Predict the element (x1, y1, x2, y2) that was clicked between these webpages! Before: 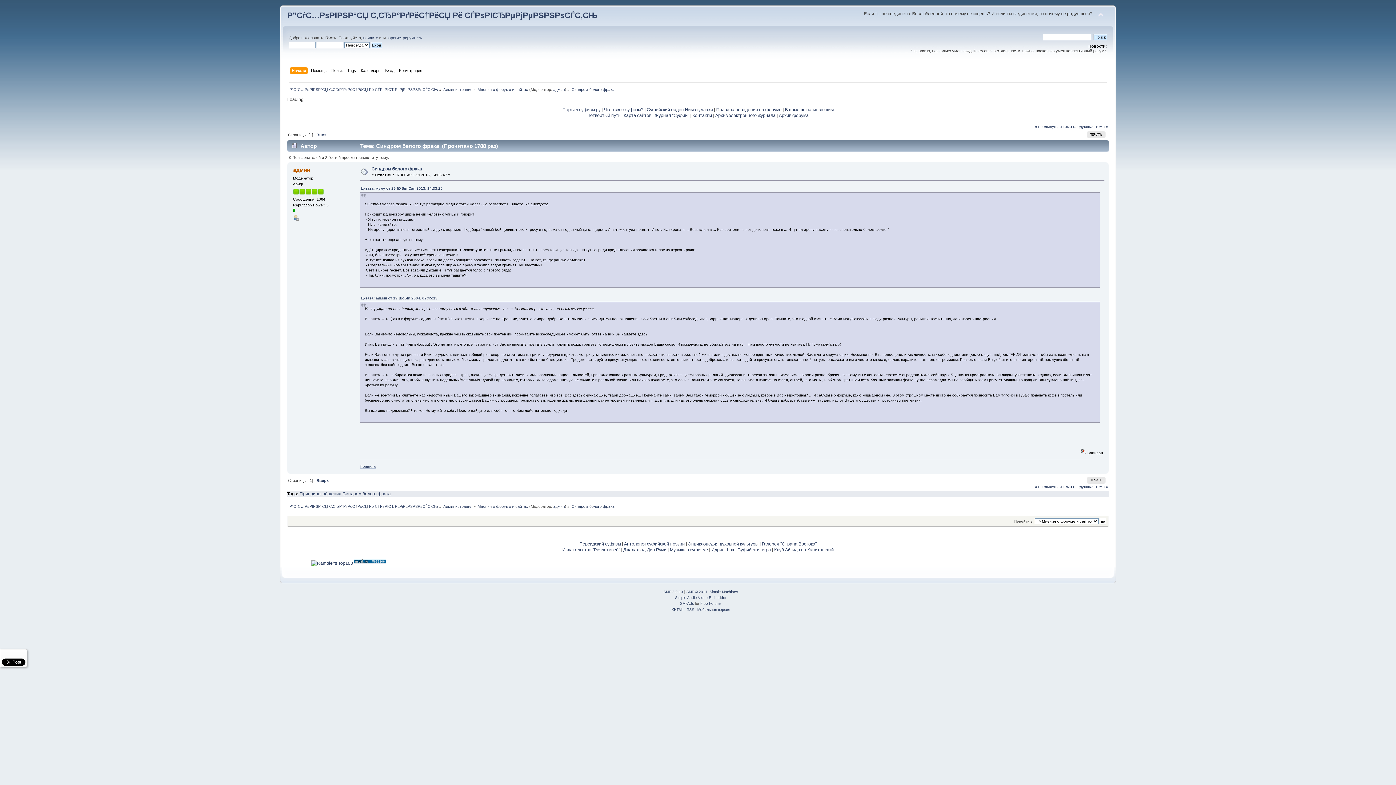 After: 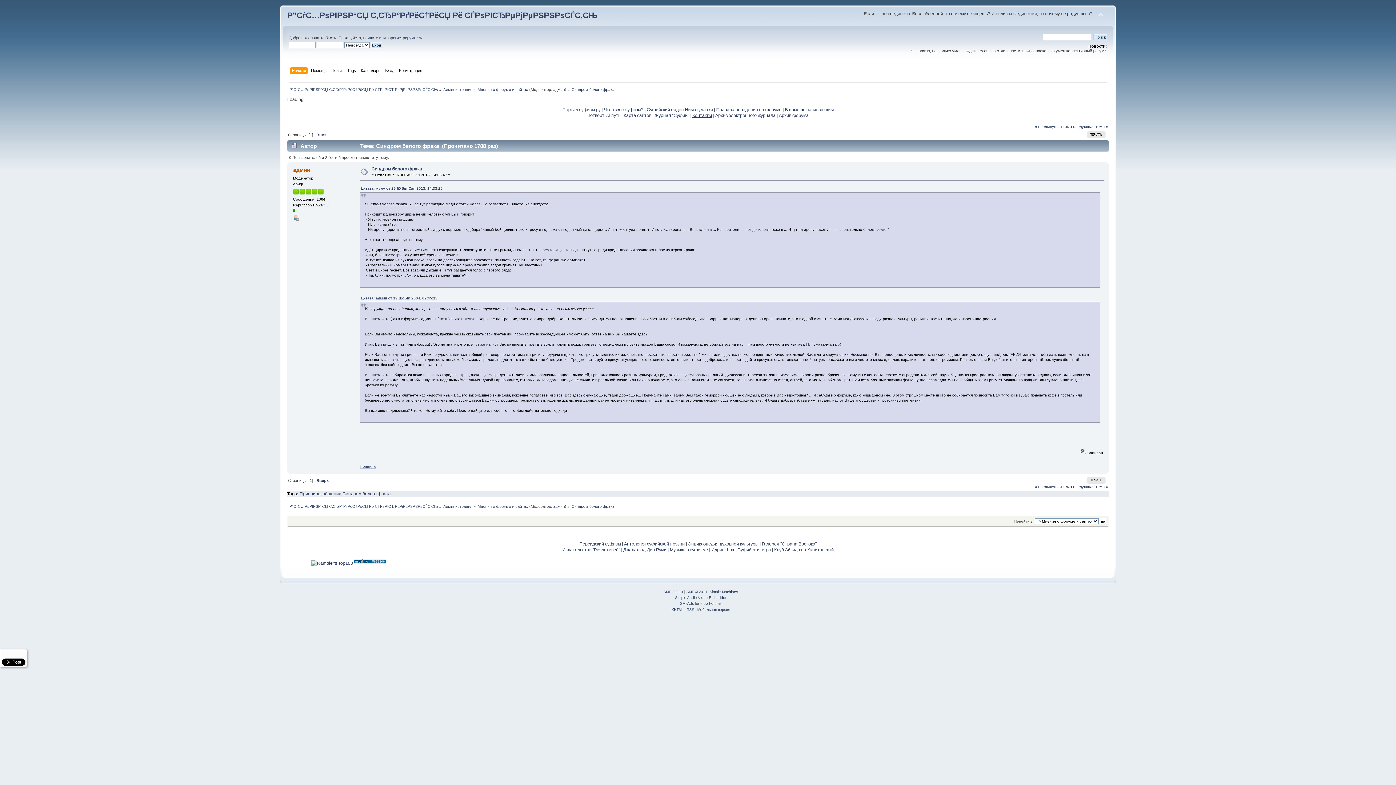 Action: label: Контакты bbox: (692, 113, 712, 118)